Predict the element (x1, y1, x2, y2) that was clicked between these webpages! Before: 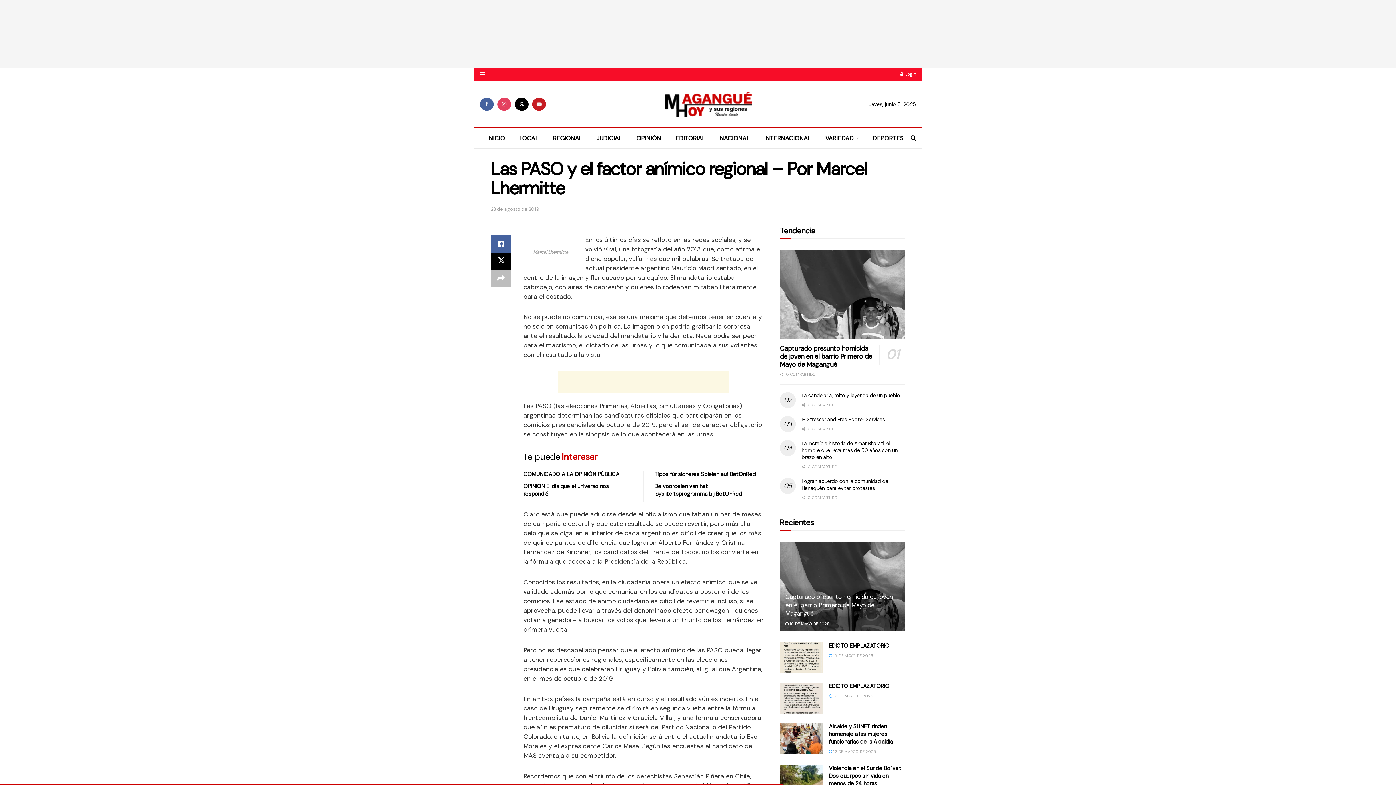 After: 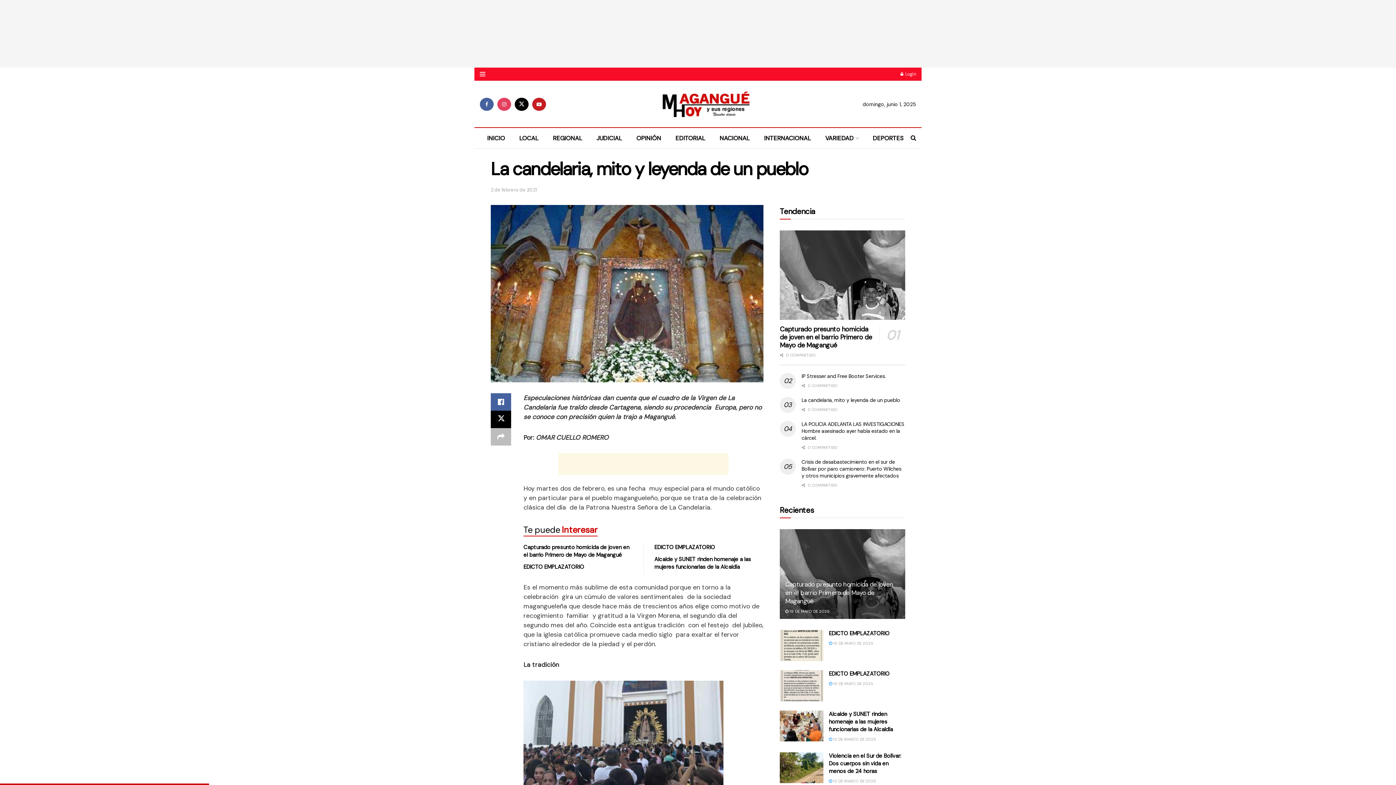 Action: bbox: (801, 392, 900, 399) label: La candelaria, mito y leyenda de un pueblo